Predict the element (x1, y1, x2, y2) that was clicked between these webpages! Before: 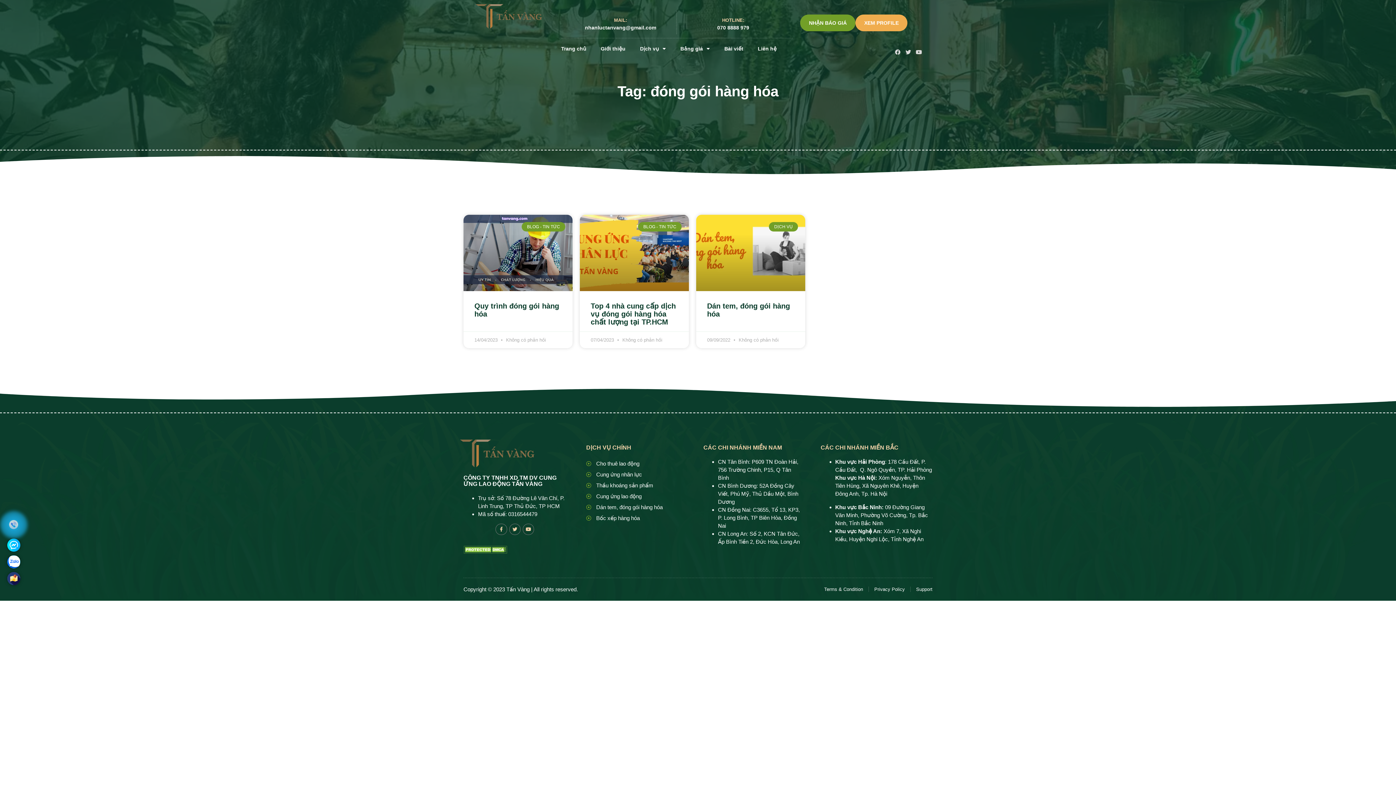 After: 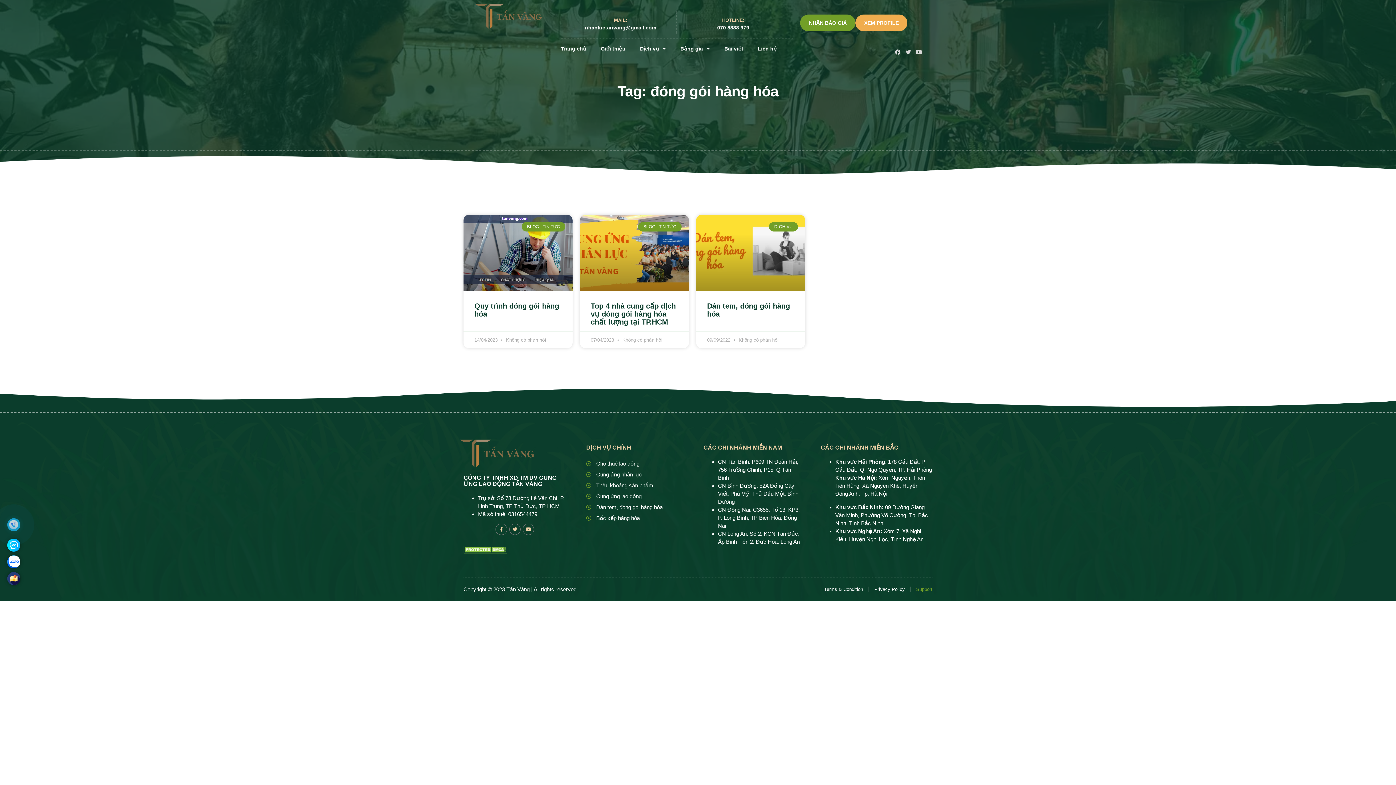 Action: bbox: (916, 587, 932, 592) label: Support